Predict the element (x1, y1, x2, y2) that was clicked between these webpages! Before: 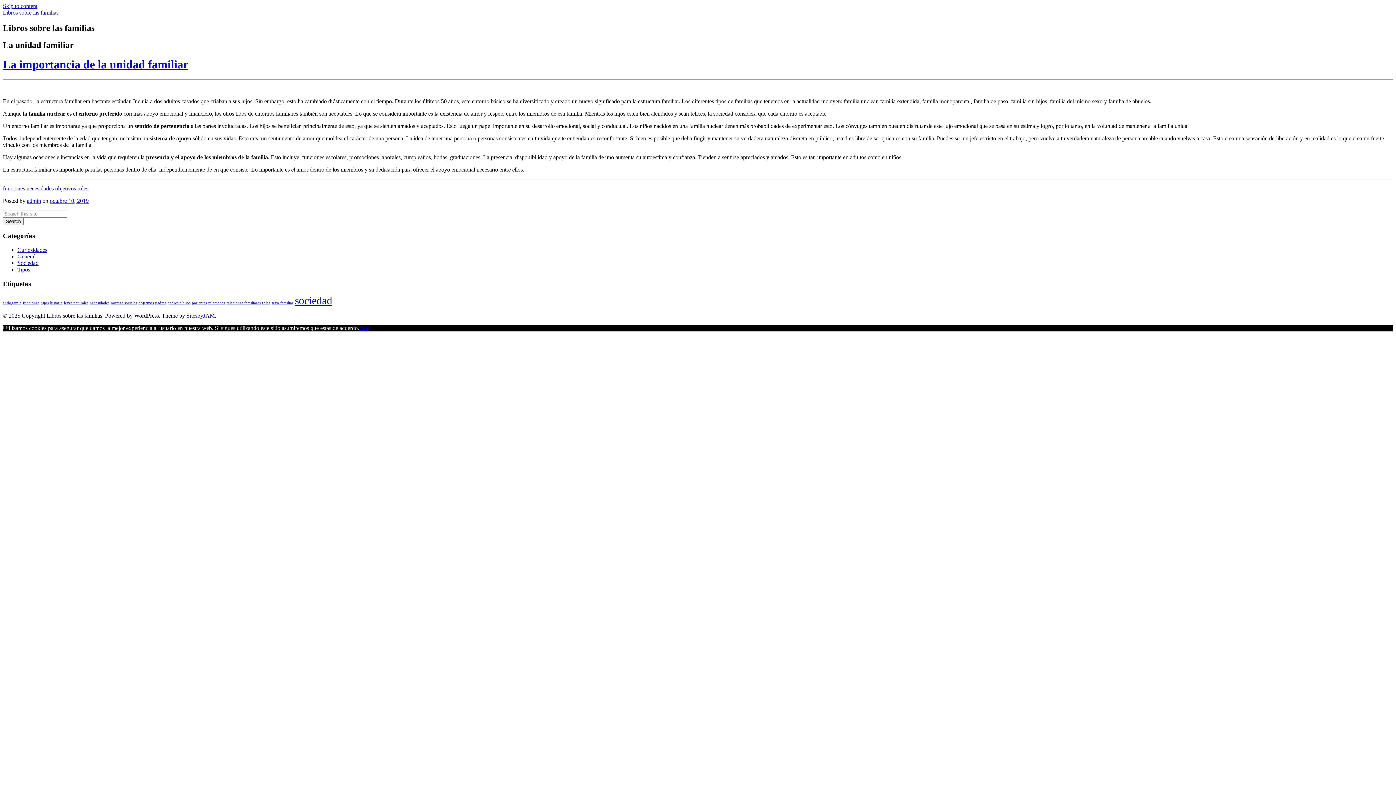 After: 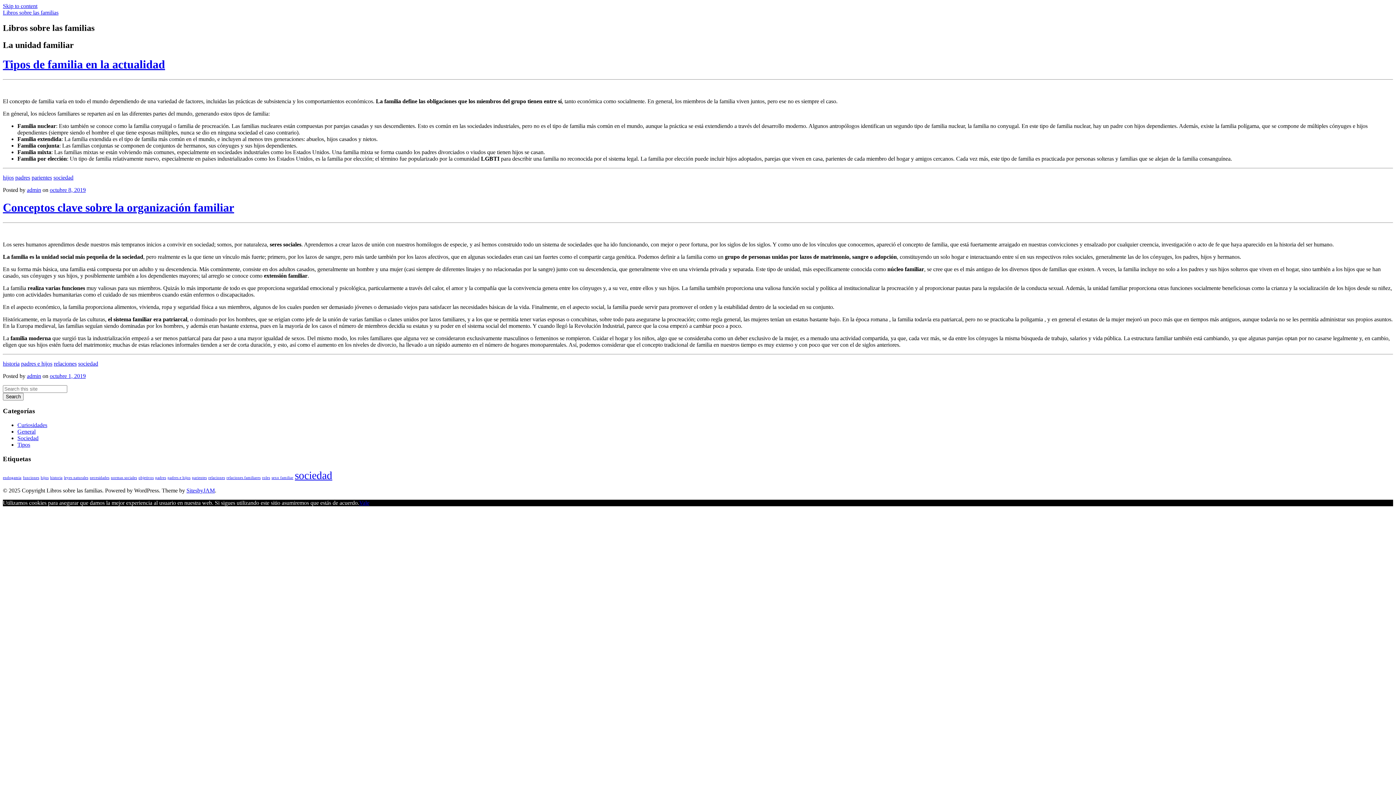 Action: label: sociedad (2 elementos) bbox: (294, 294, 332, 306)